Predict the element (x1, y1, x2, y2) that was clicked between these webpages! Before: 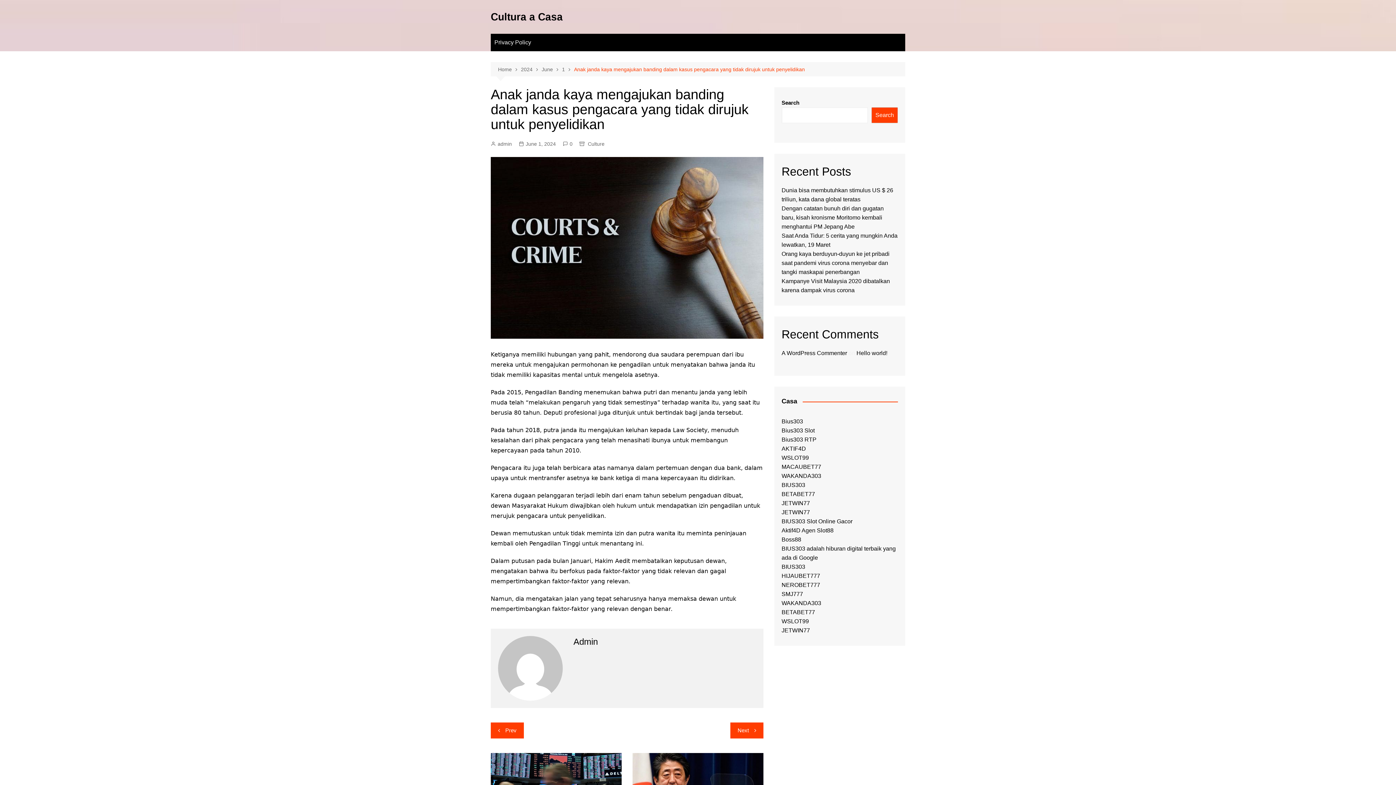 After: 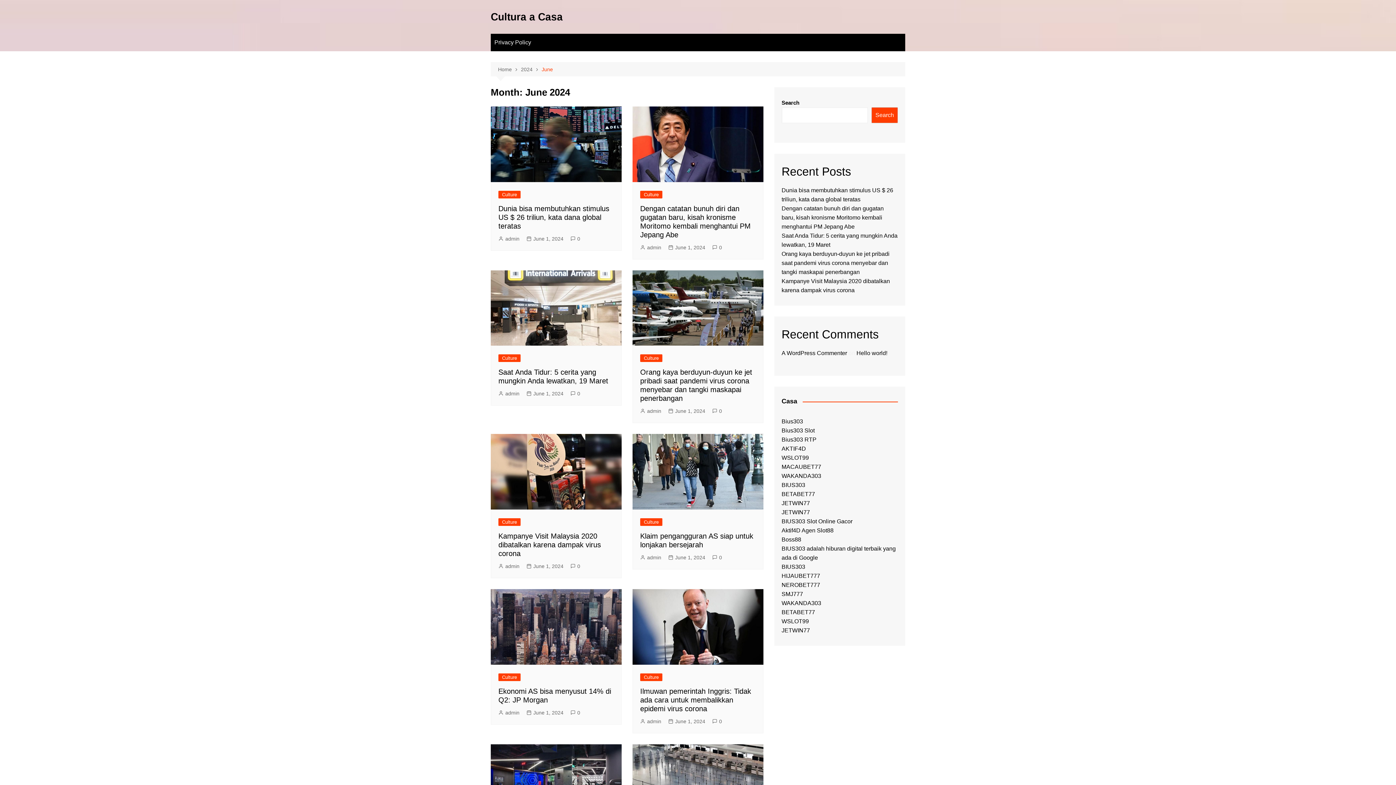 Action: label: June bbox: (541, 65, 562, 73)